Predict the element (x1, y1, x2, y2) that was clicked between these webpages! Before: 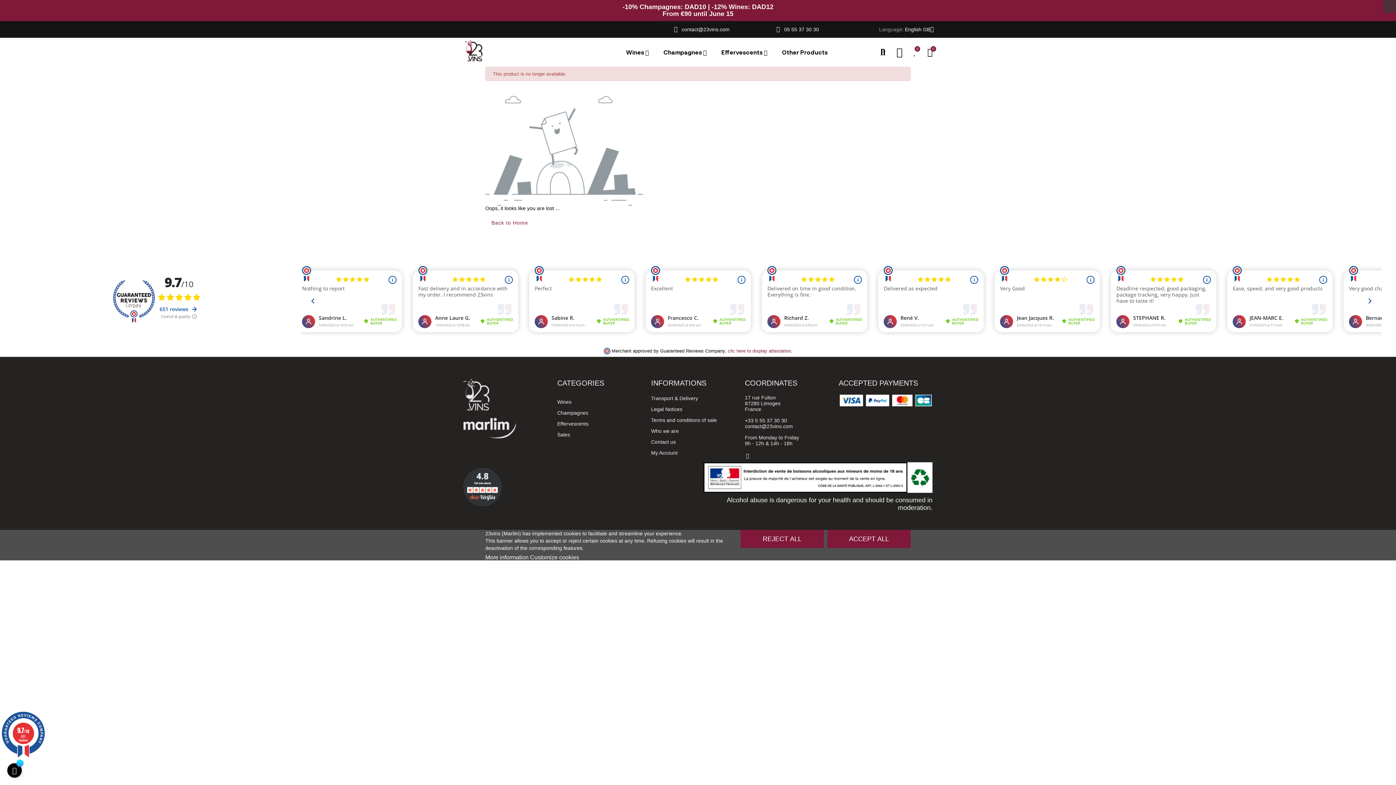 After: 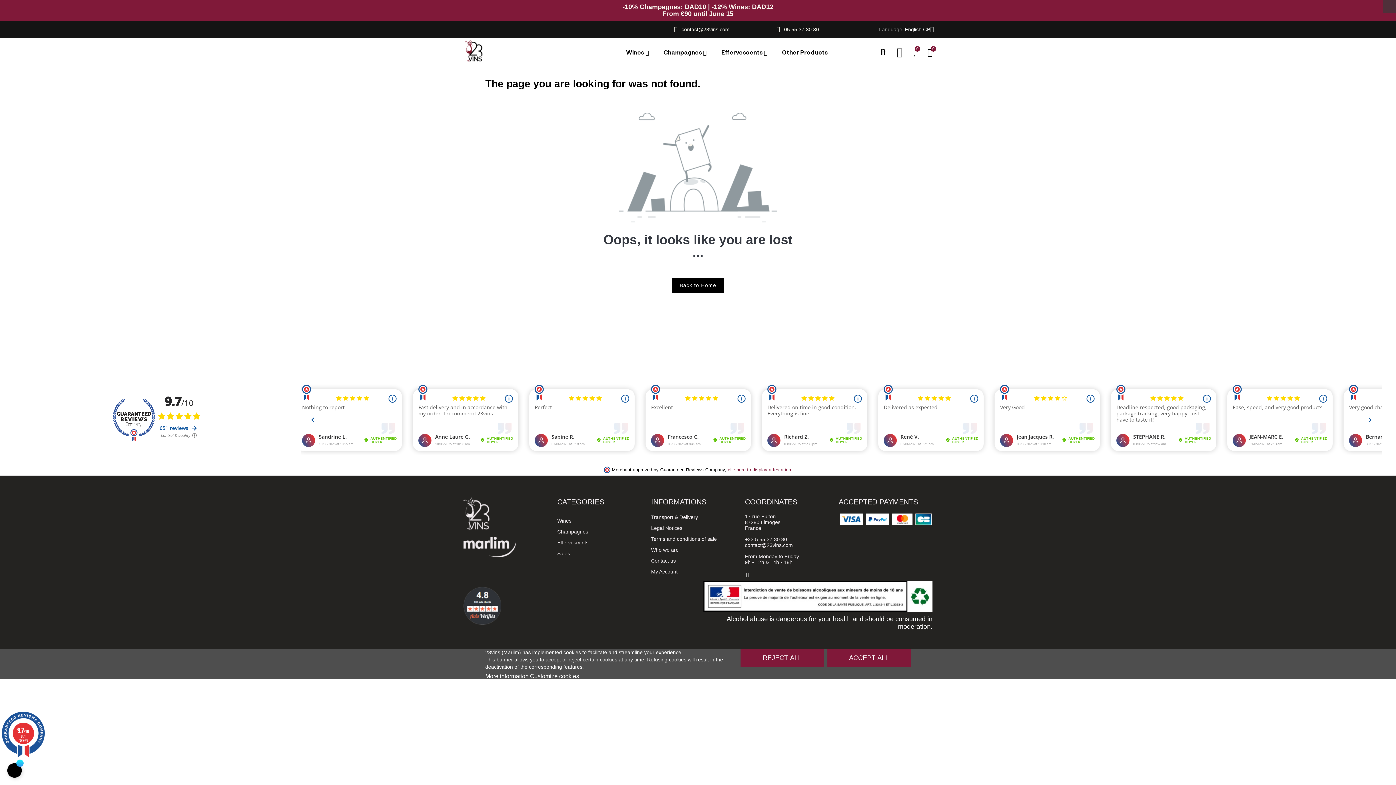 Action: bbox: (651, 436, 745, 447) label: Contact us